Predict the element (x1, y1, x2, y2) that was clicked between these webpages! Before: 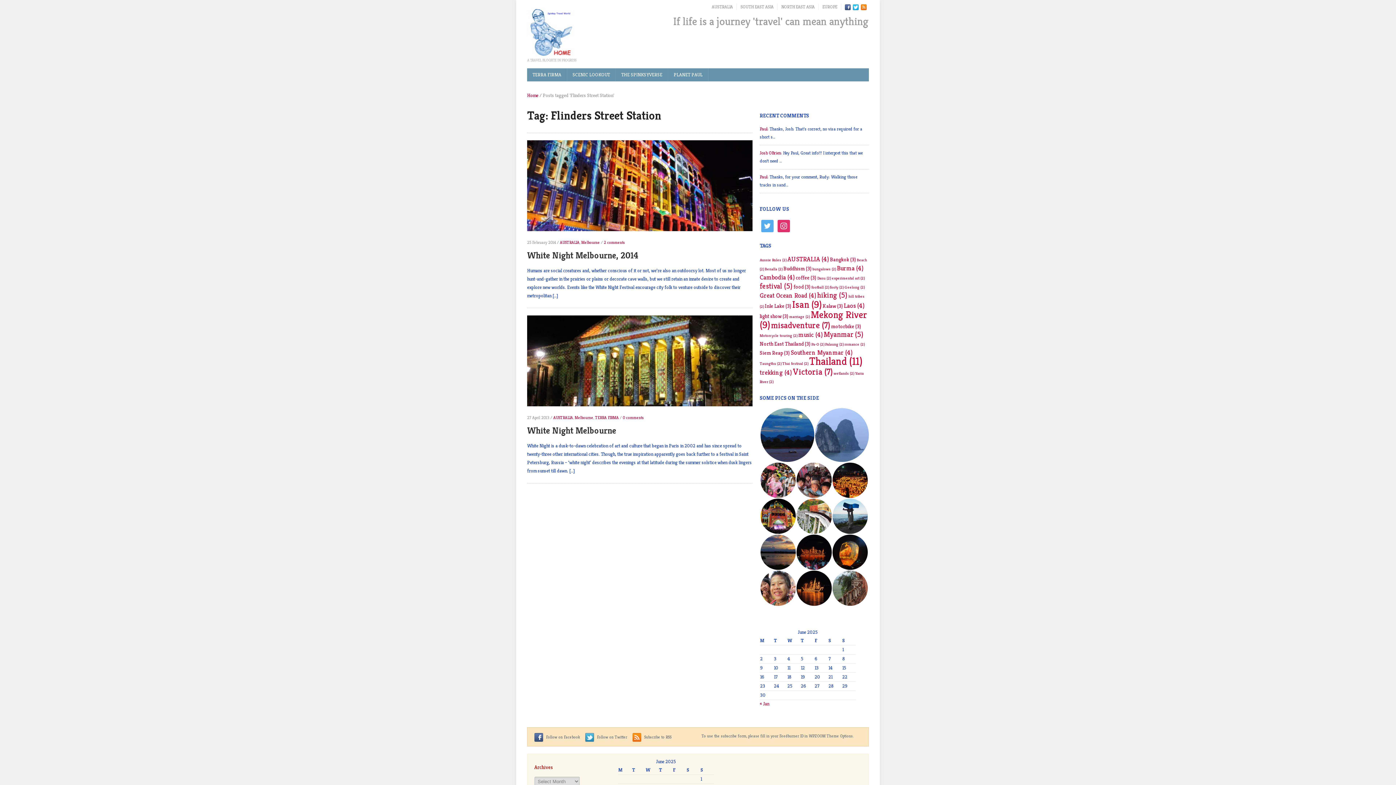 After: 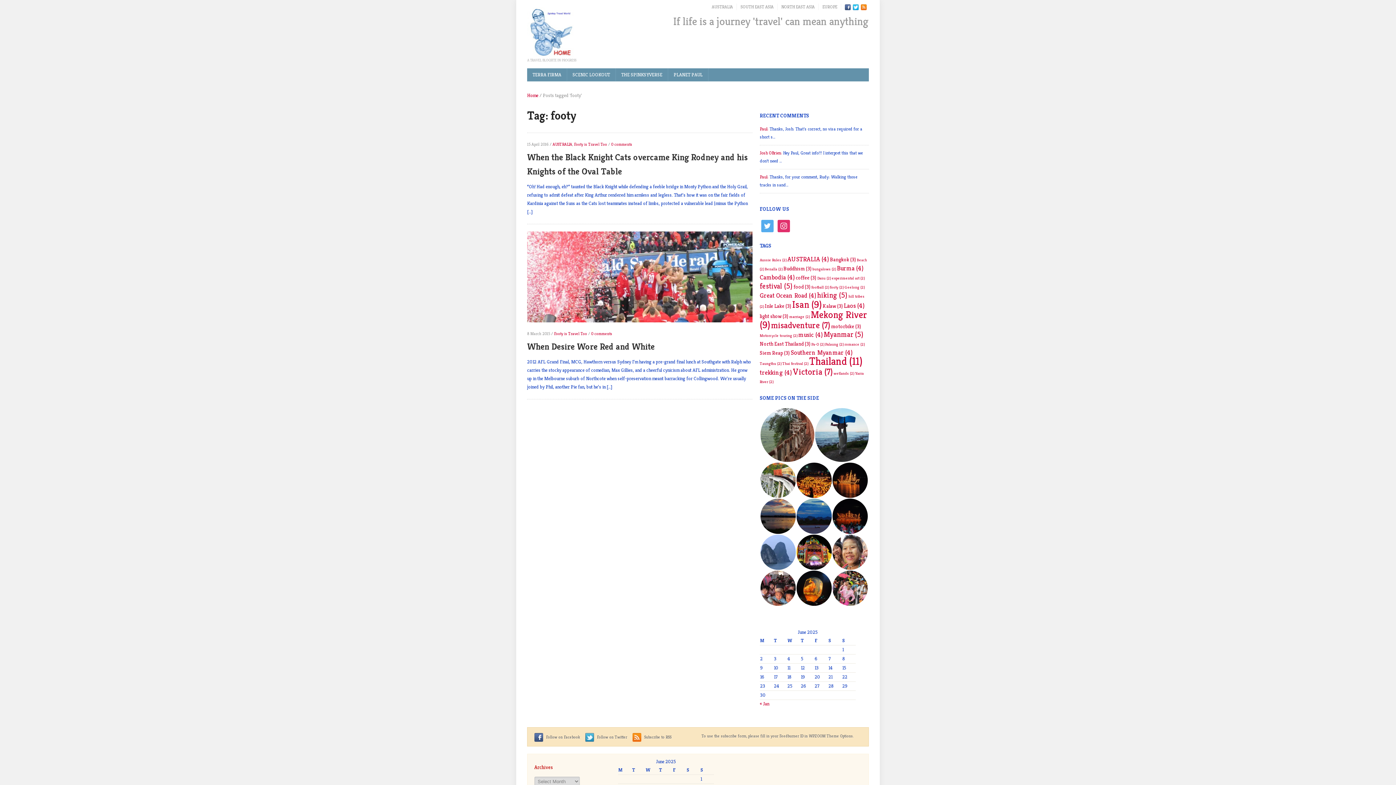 Action: label: footy (2 items) bbox: (830, 285, 843, 289)